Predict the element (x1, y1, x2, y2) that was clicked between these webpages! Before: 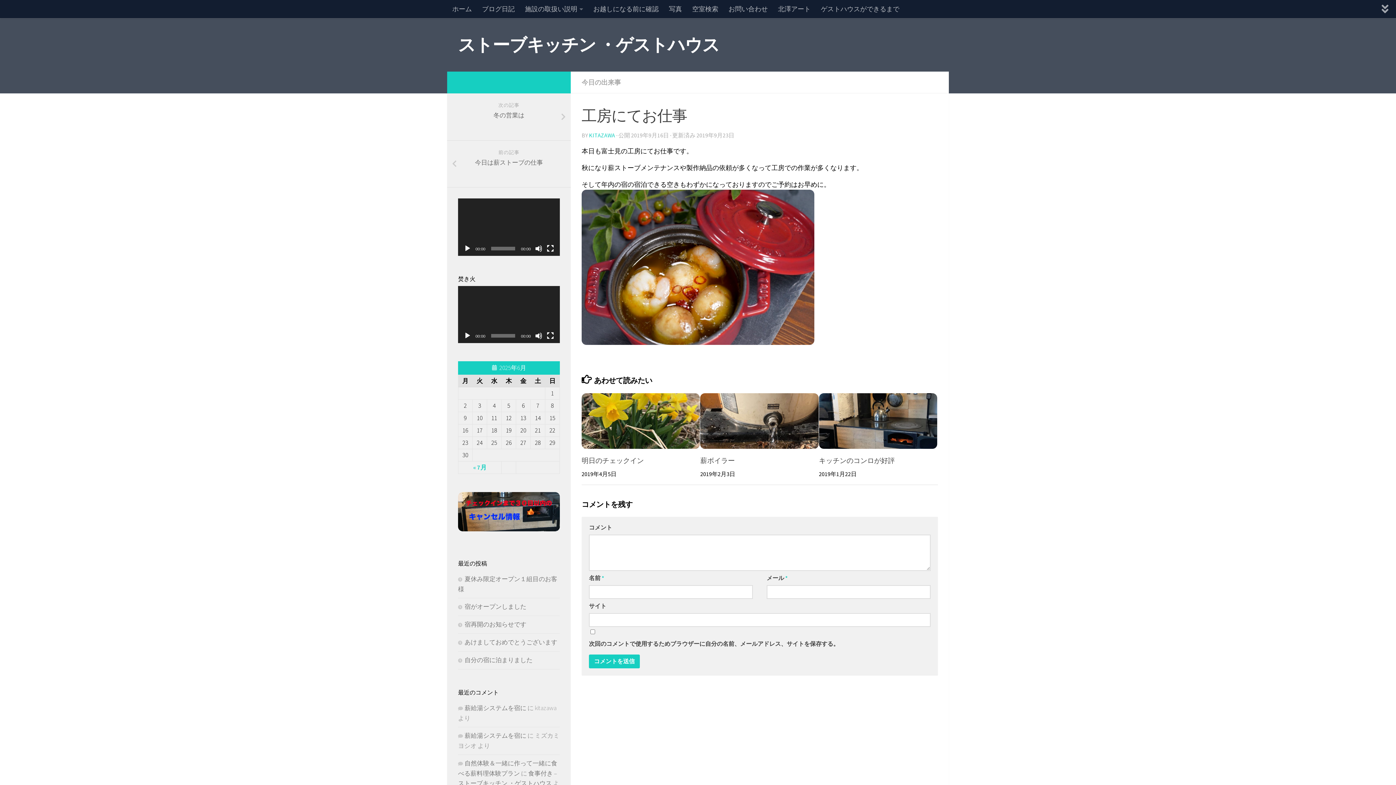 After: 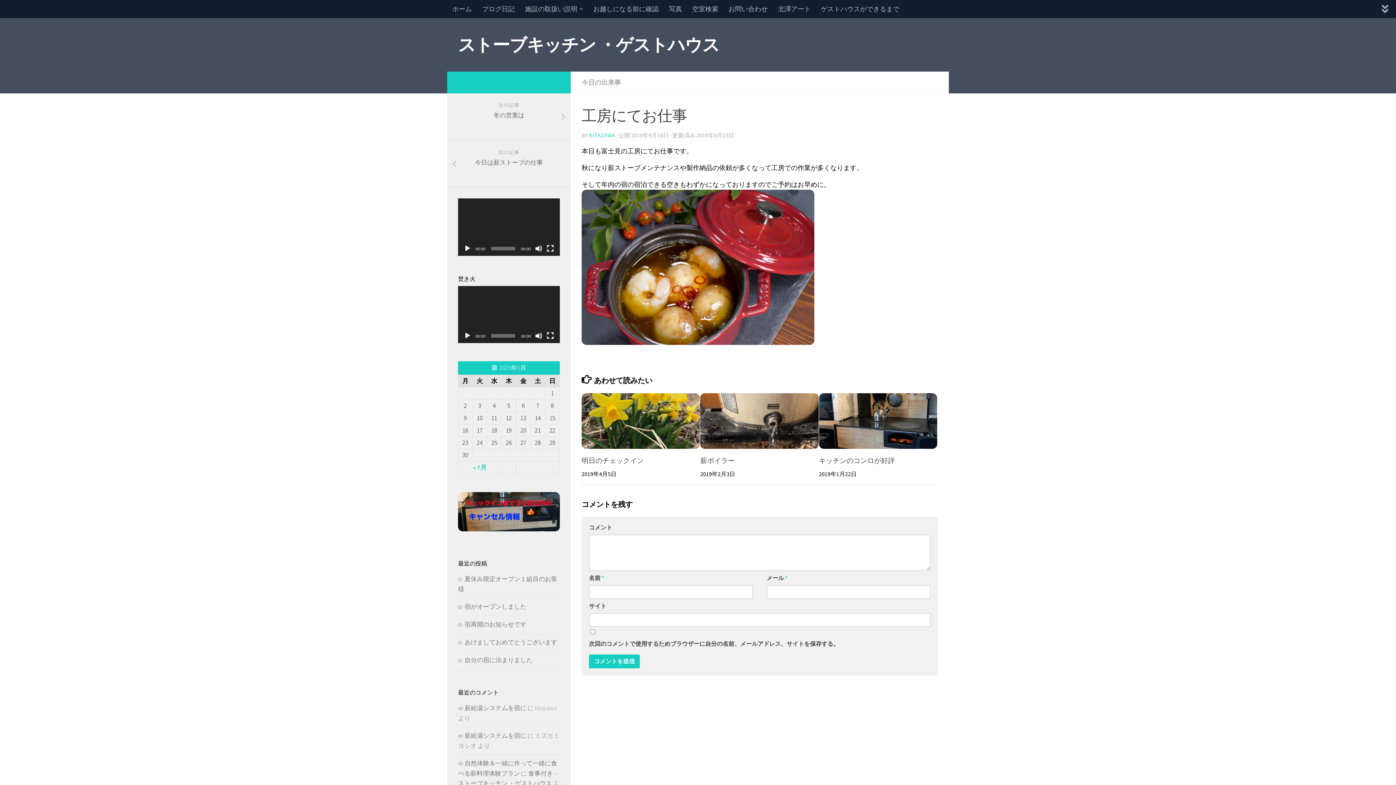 Action: bbox: (464, 245, 471, 252) label: 再生